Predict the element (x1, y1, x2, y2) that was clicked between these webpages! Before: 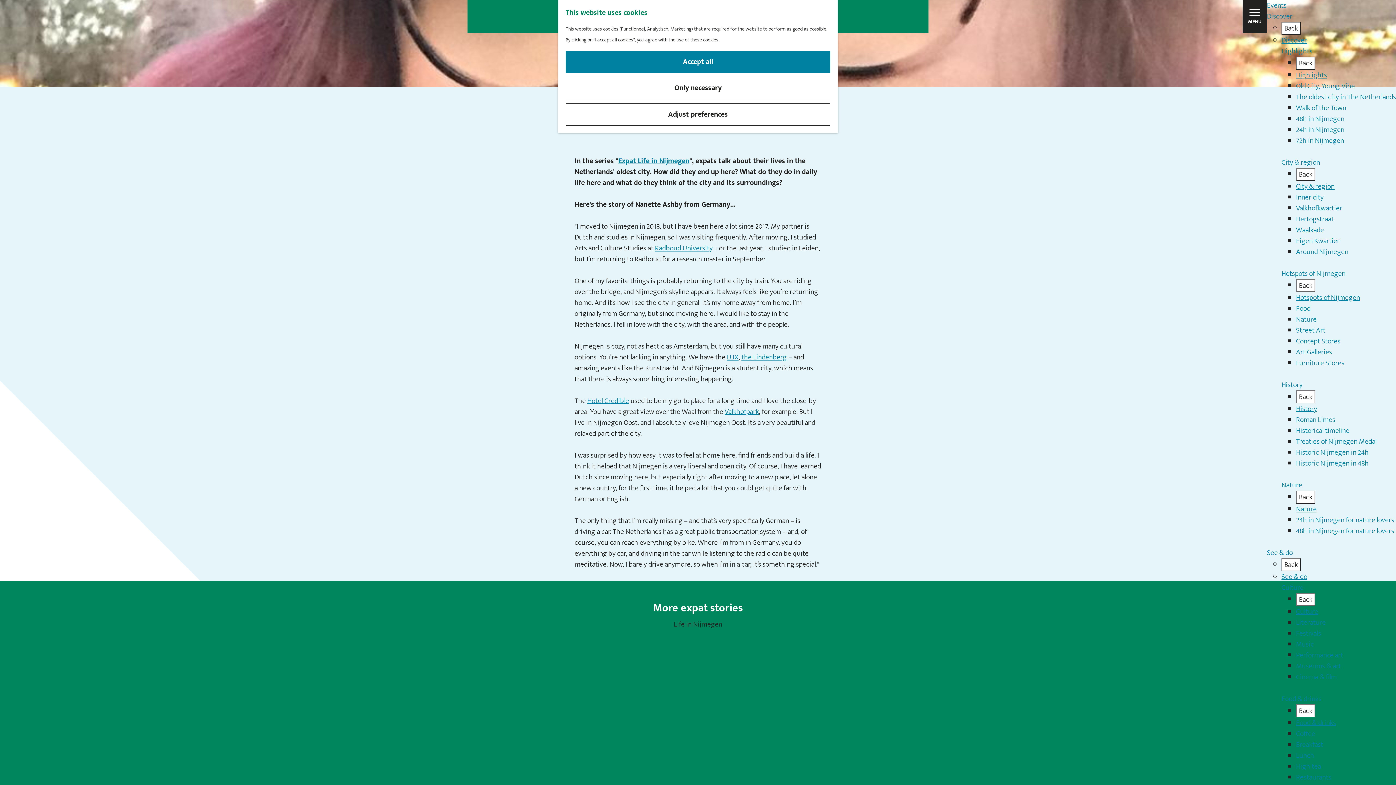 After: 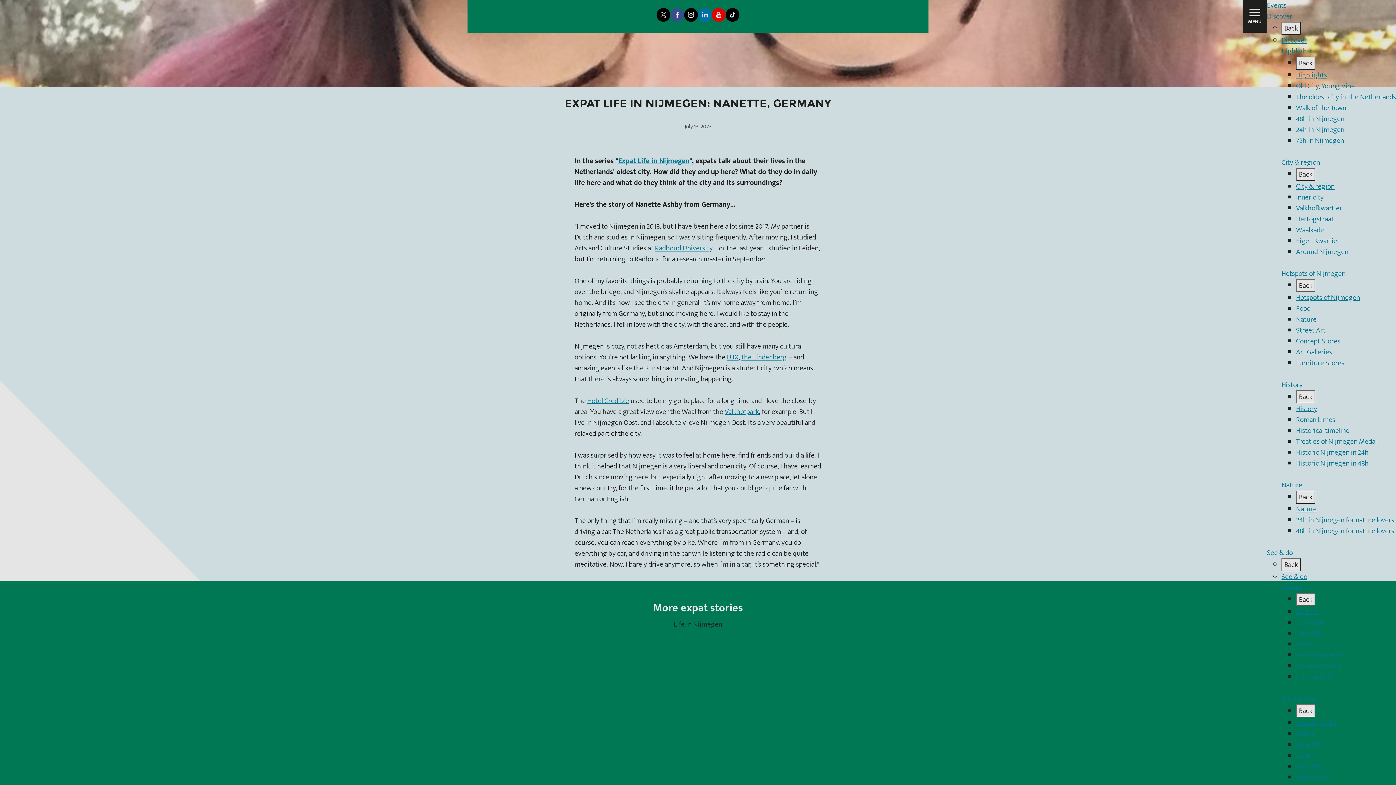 Action: label: Adjust preferences bbox: (565, 103, 830, 125)